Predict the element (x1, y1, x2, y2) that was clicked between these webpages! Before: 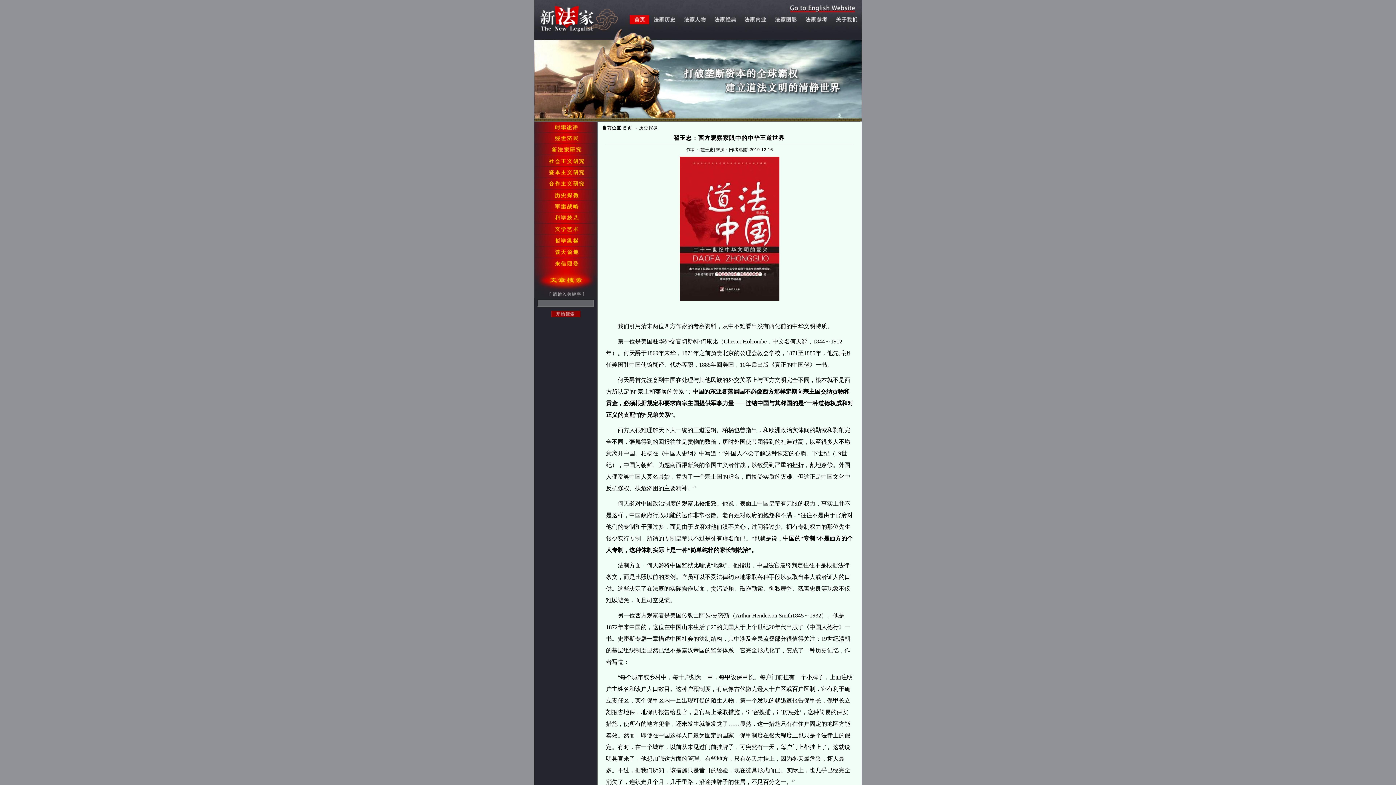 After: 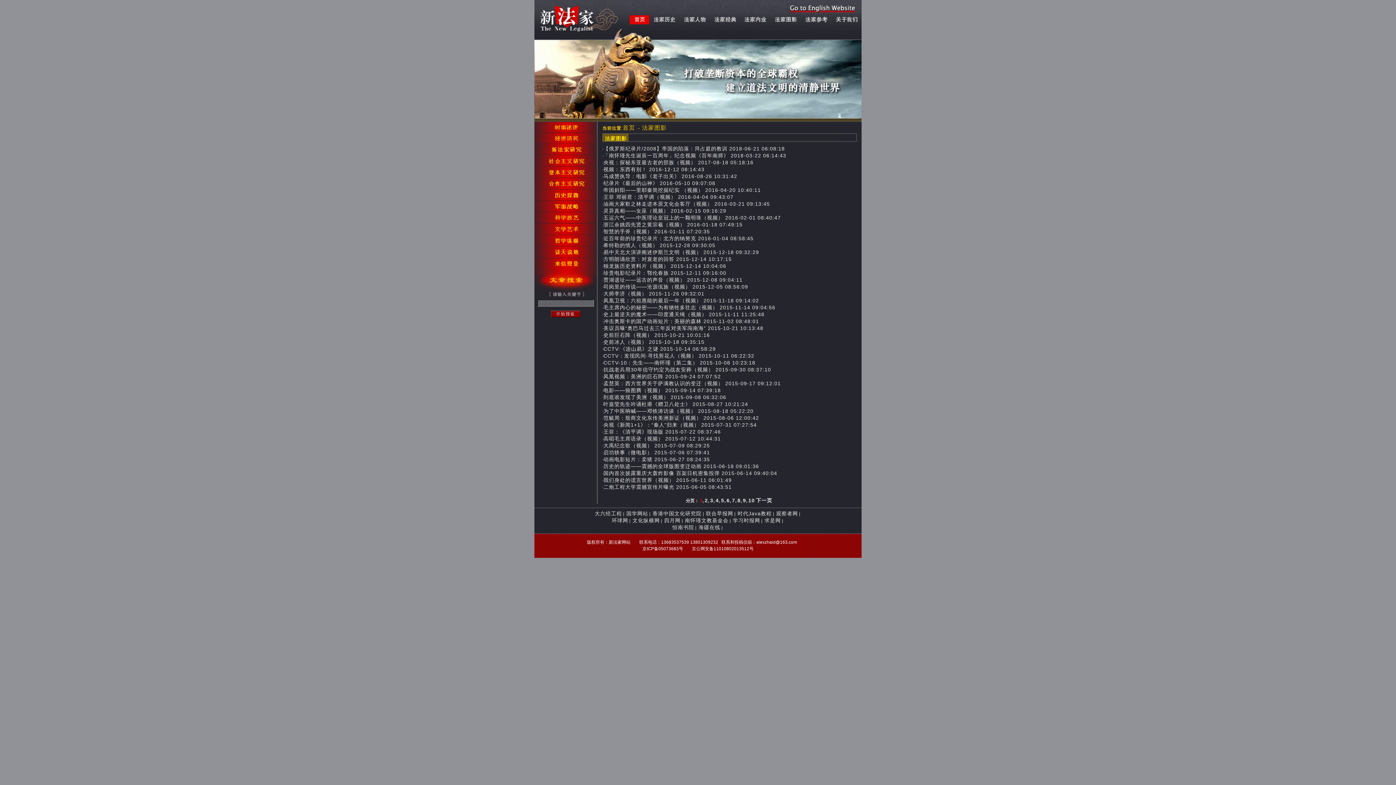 Action: bbox: (770, 20, 801, 25)